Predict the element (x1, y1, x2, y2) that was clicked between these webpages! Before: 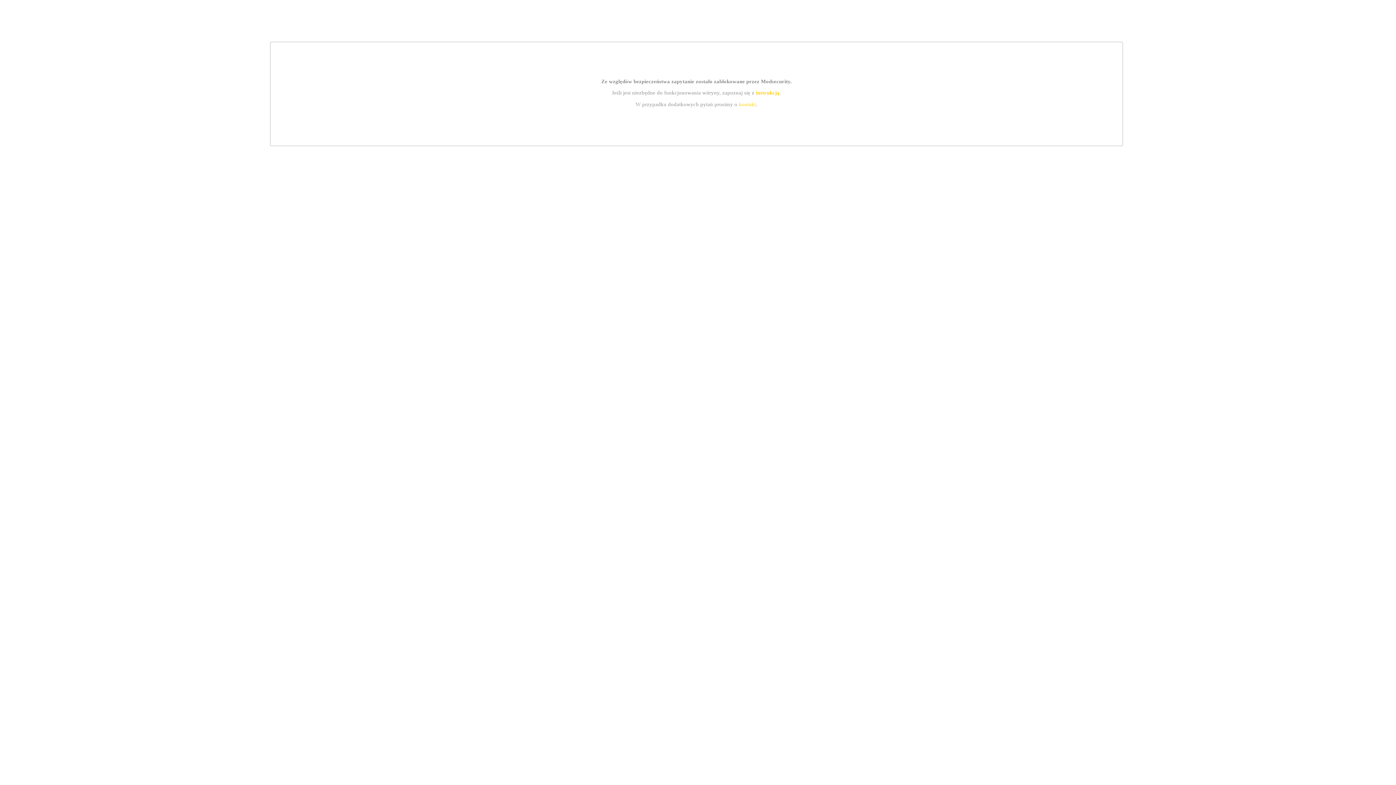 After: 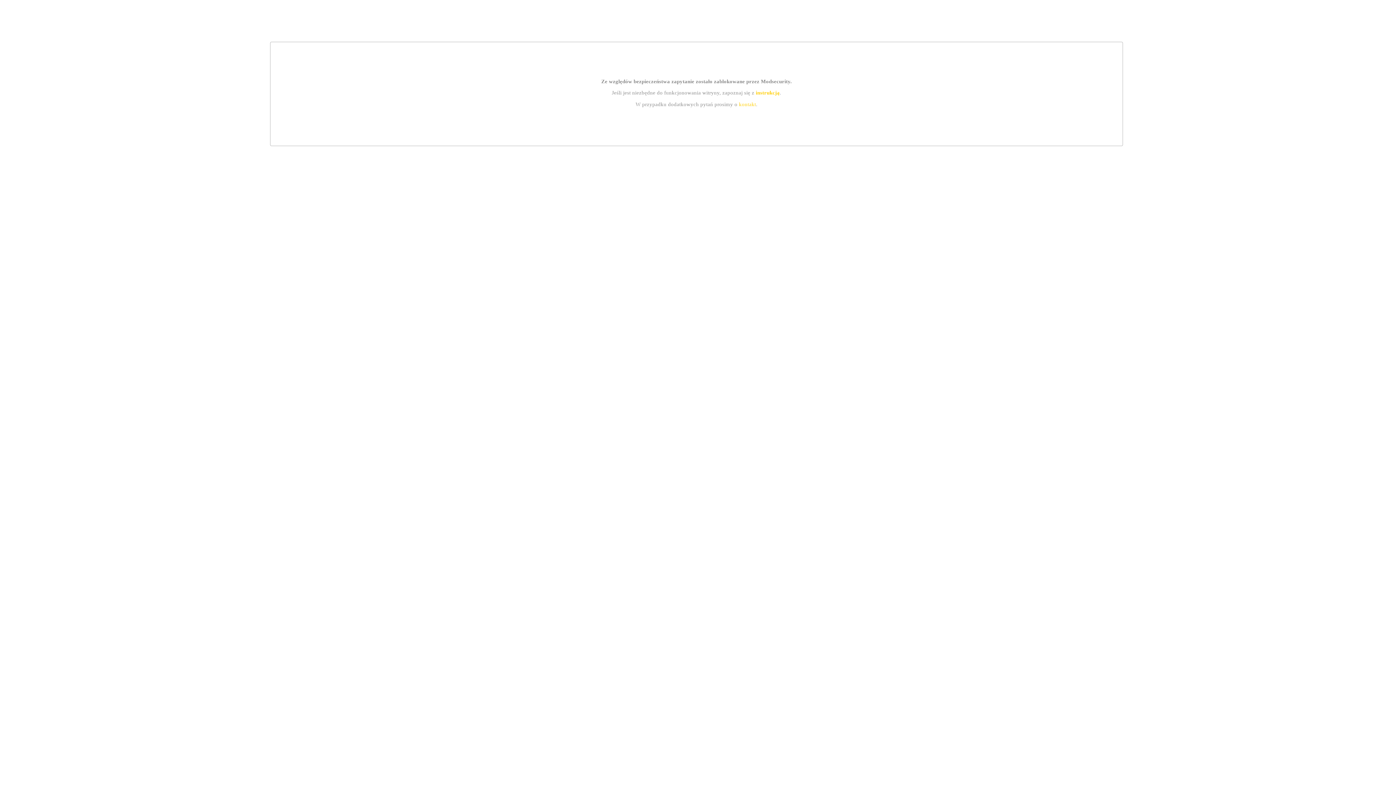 Action: label: kontakt bbox: (739, 101, 756, 107)